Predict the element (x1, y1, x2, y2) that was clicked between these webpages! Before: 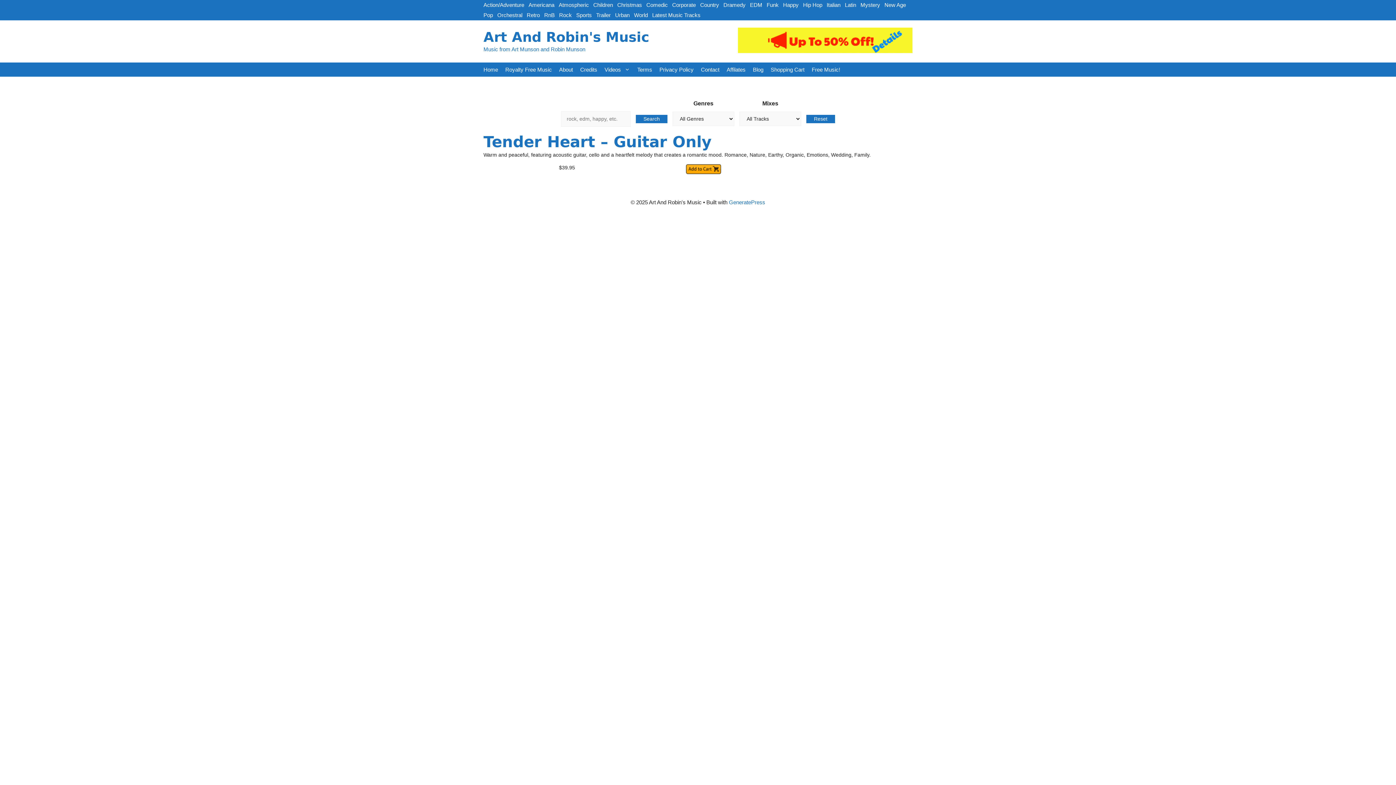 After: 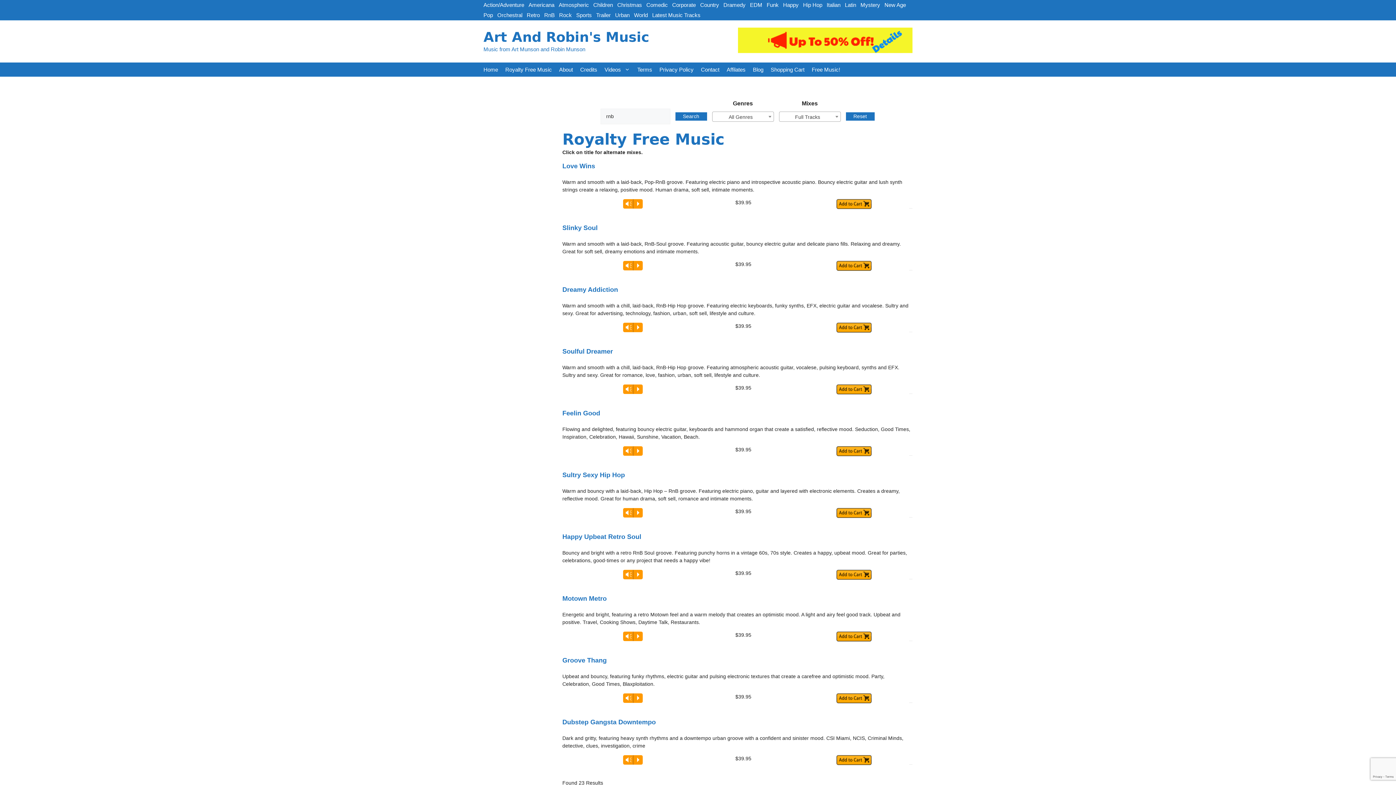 Action: bbox: (542, 10, 557, 20) label: RnB